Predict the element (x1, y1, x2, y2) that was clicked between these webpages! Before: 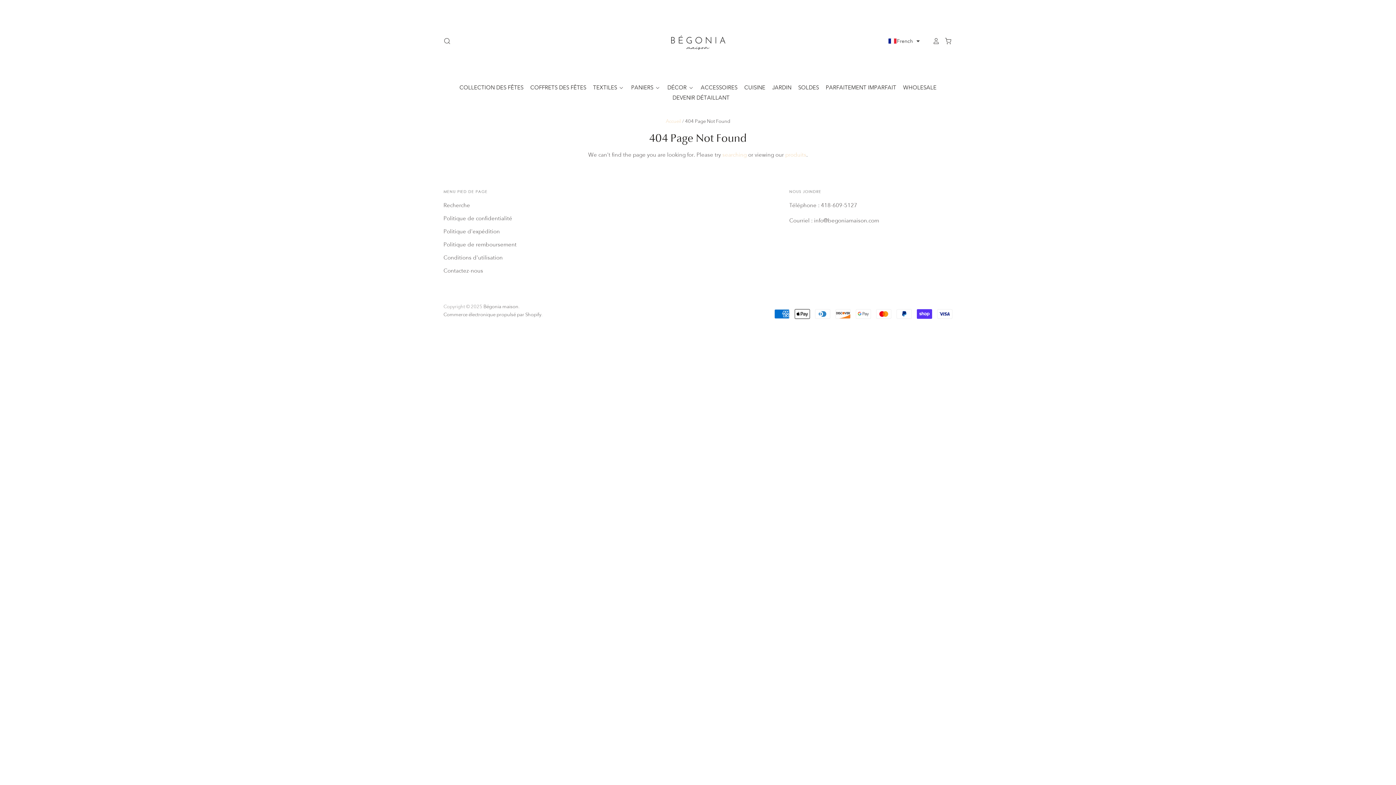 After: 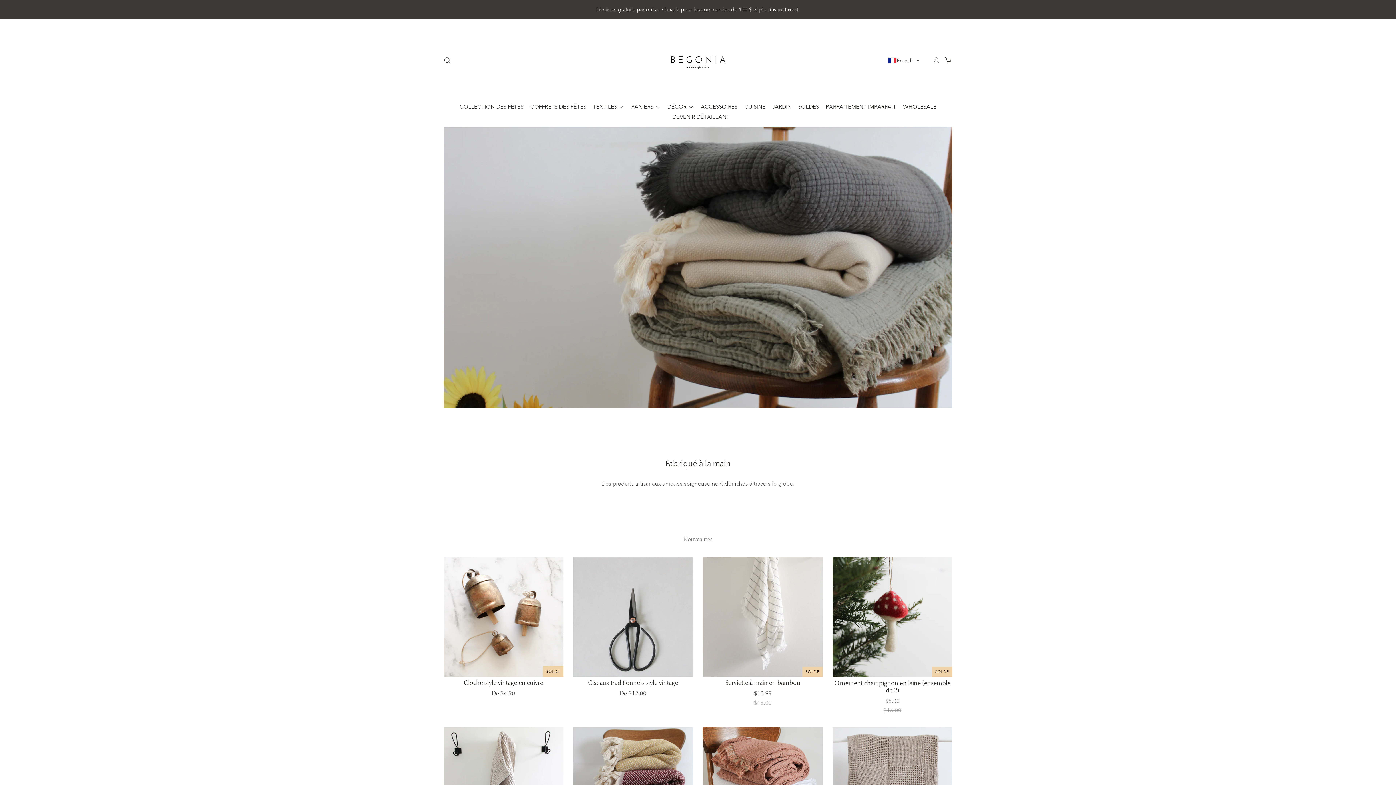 Action: bbox: (661, 4, 734, 77)